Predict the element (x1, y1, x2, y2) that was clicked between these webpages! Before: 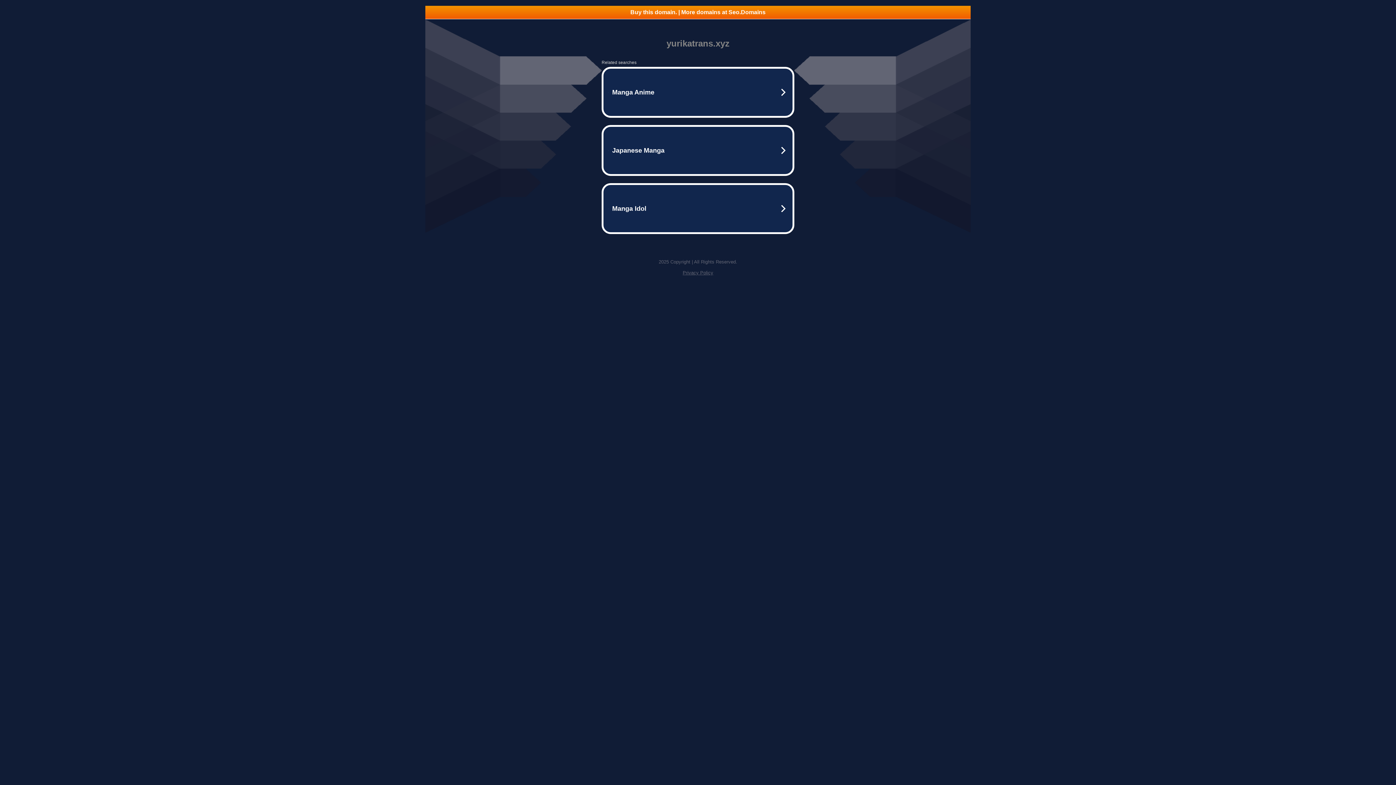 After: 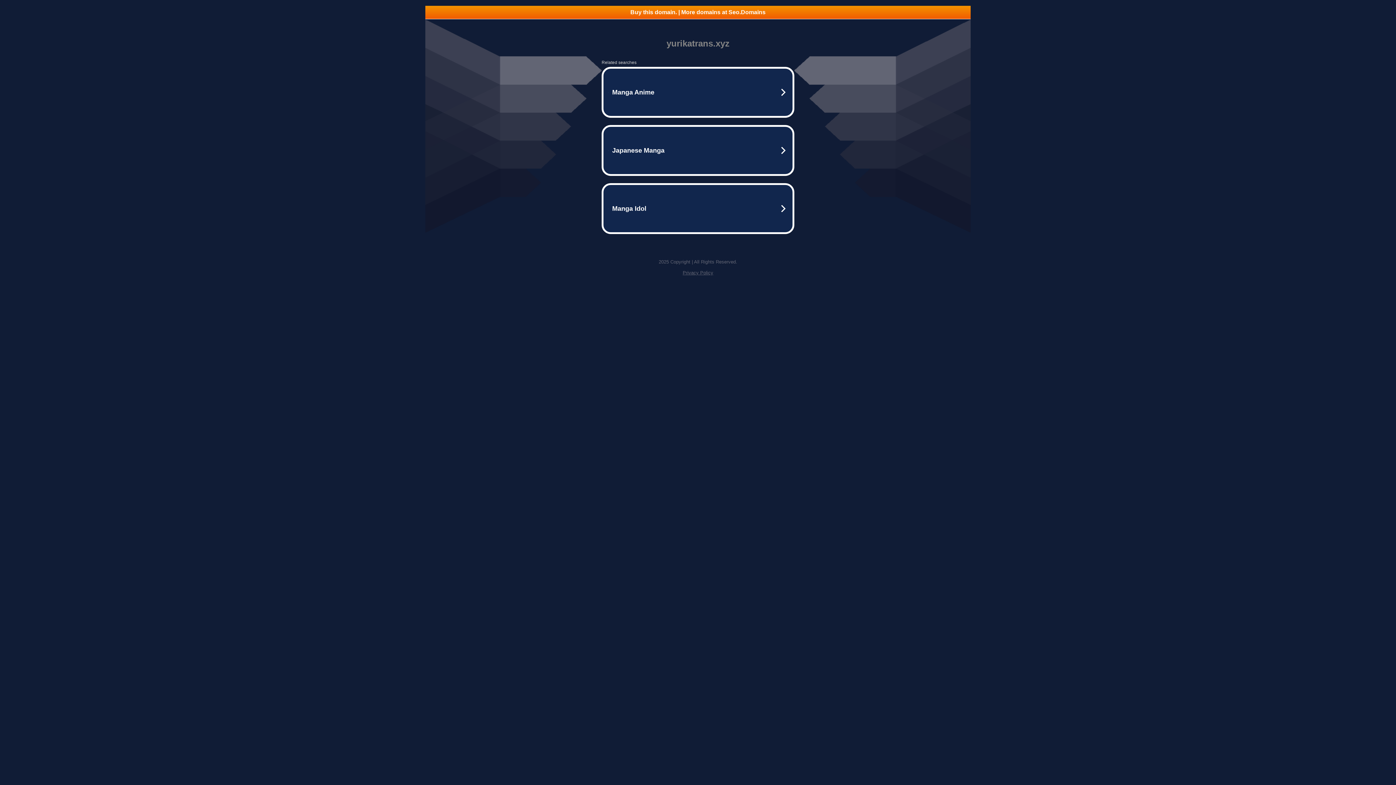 Action: label: Privacy Policy bbox: (682, 270, 713, 275)